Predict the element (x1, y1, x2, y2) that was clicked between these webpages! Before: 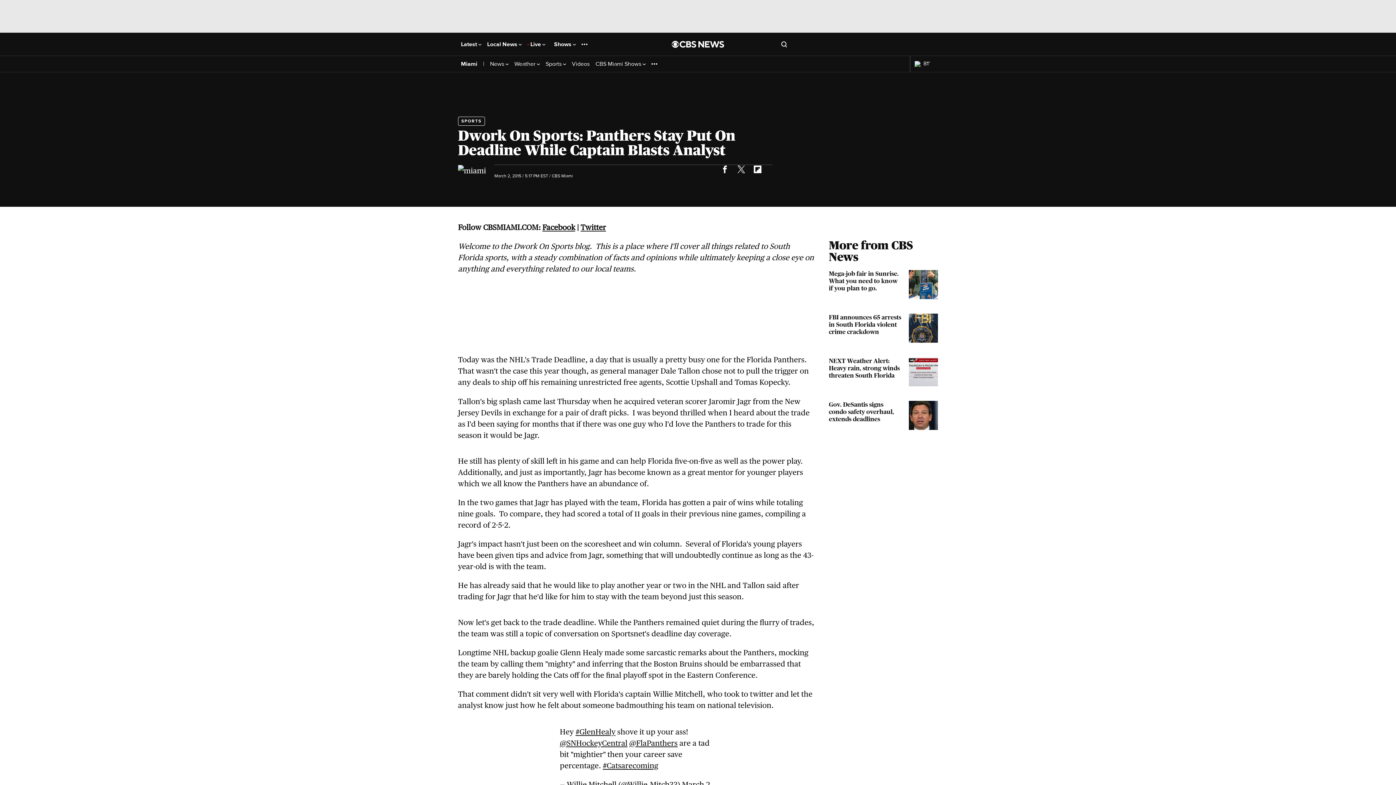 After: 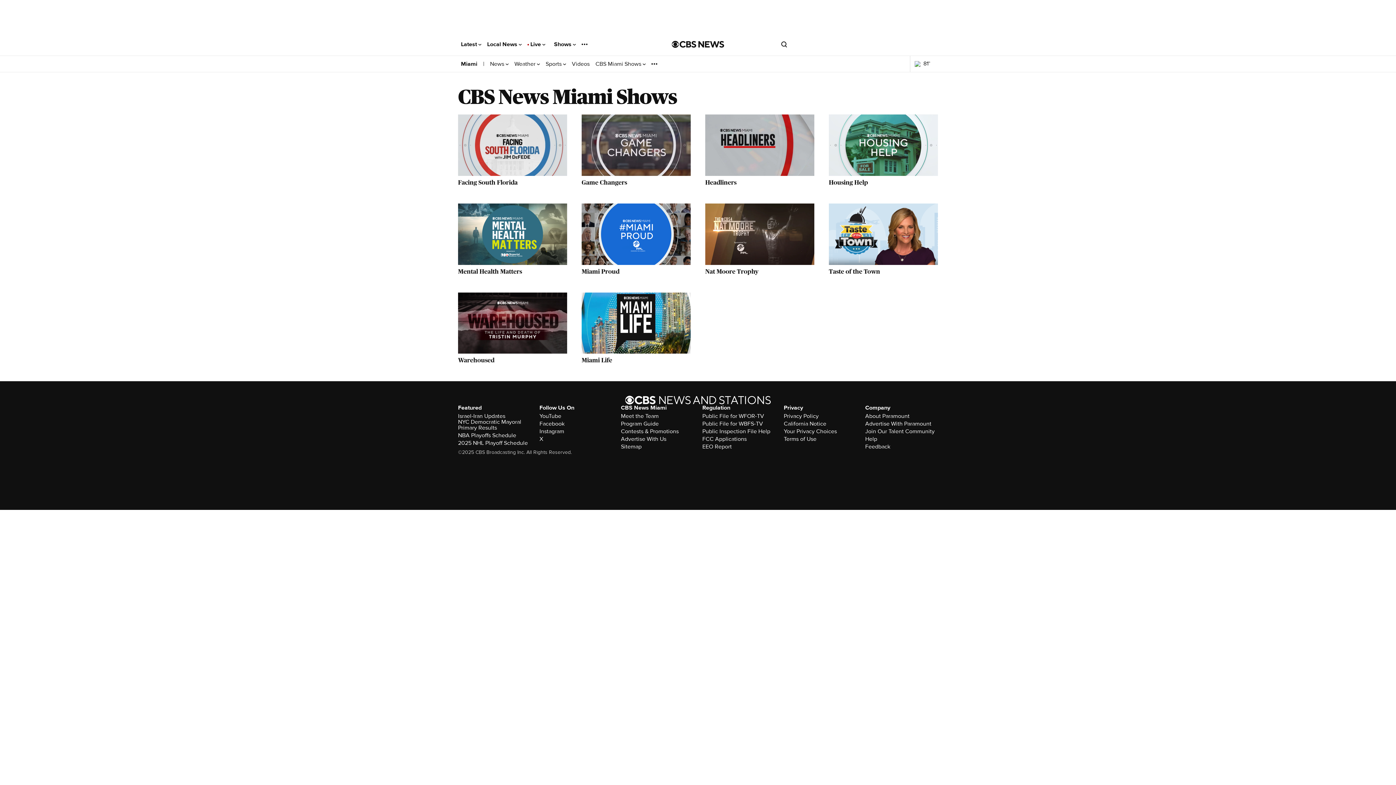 Action: label: CBS Miami Shows  bbox: (595, 60, 645, 67)